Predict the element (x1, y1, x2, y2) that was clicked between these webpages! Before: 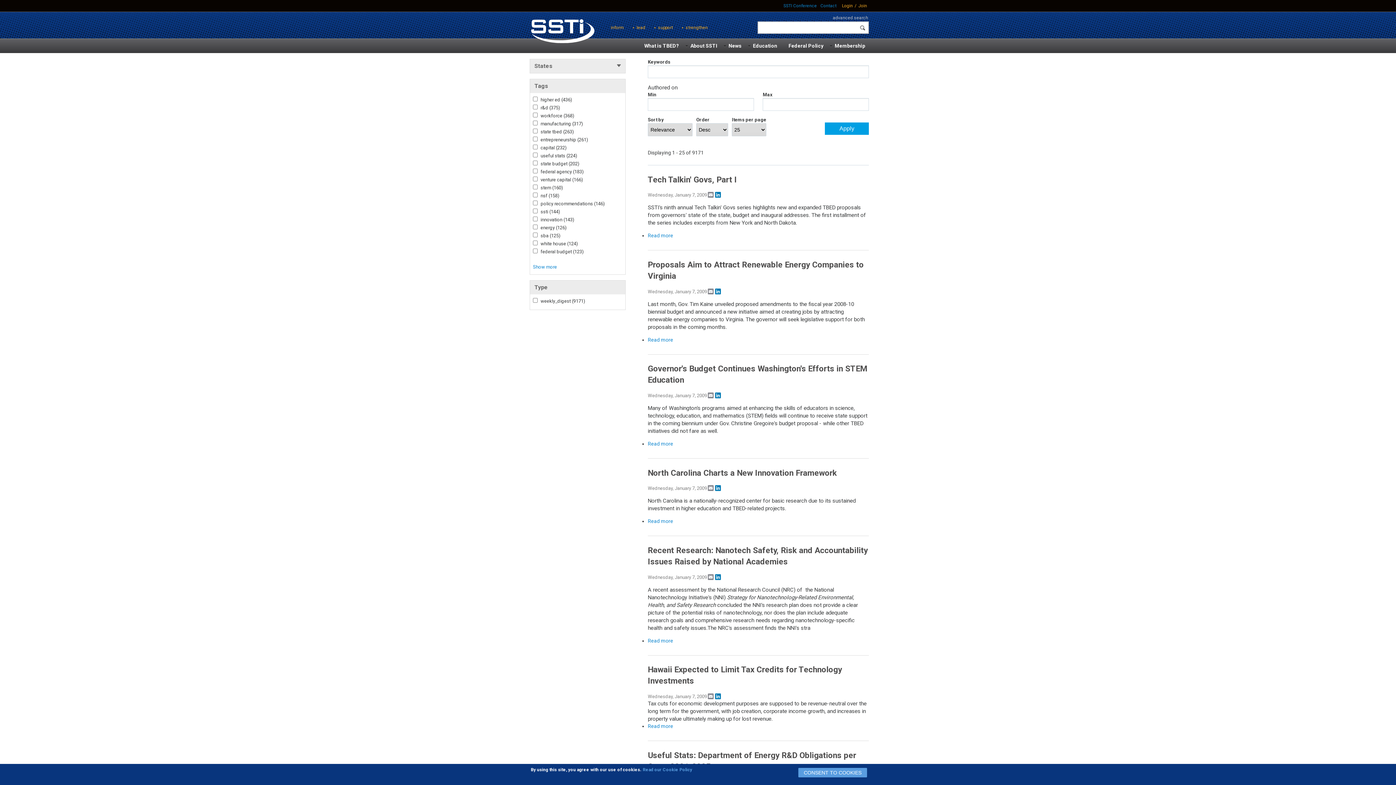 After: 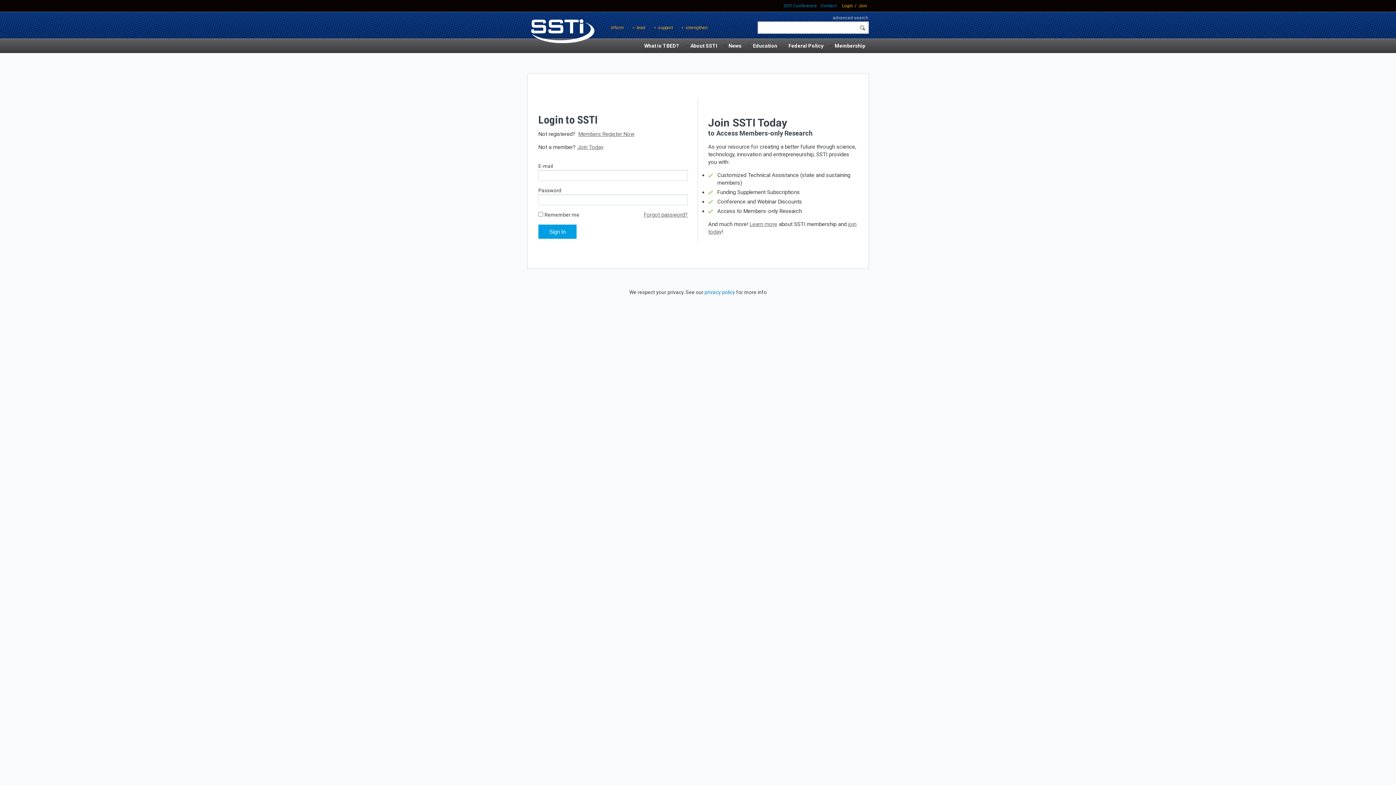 Action: bbox: (840, 0, 854, 12) label: Login